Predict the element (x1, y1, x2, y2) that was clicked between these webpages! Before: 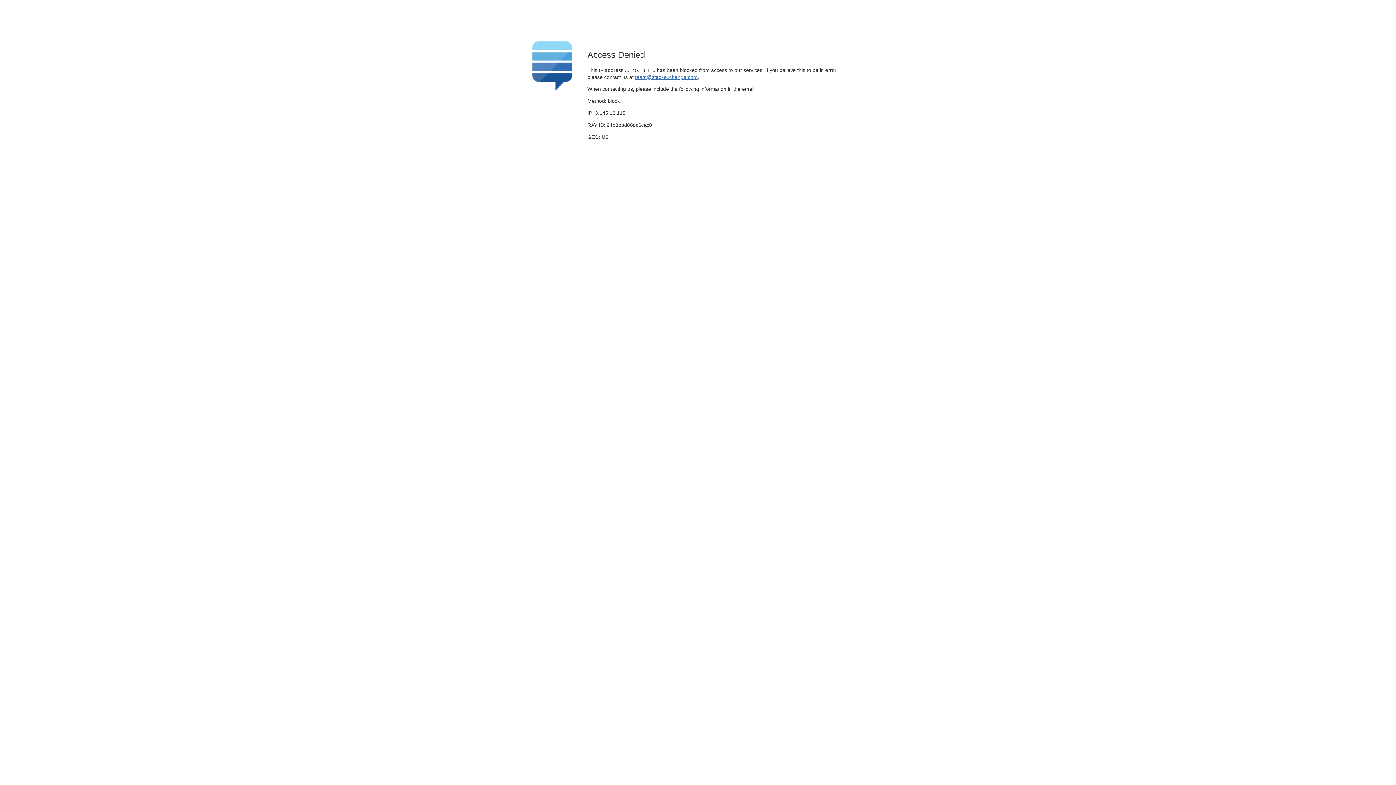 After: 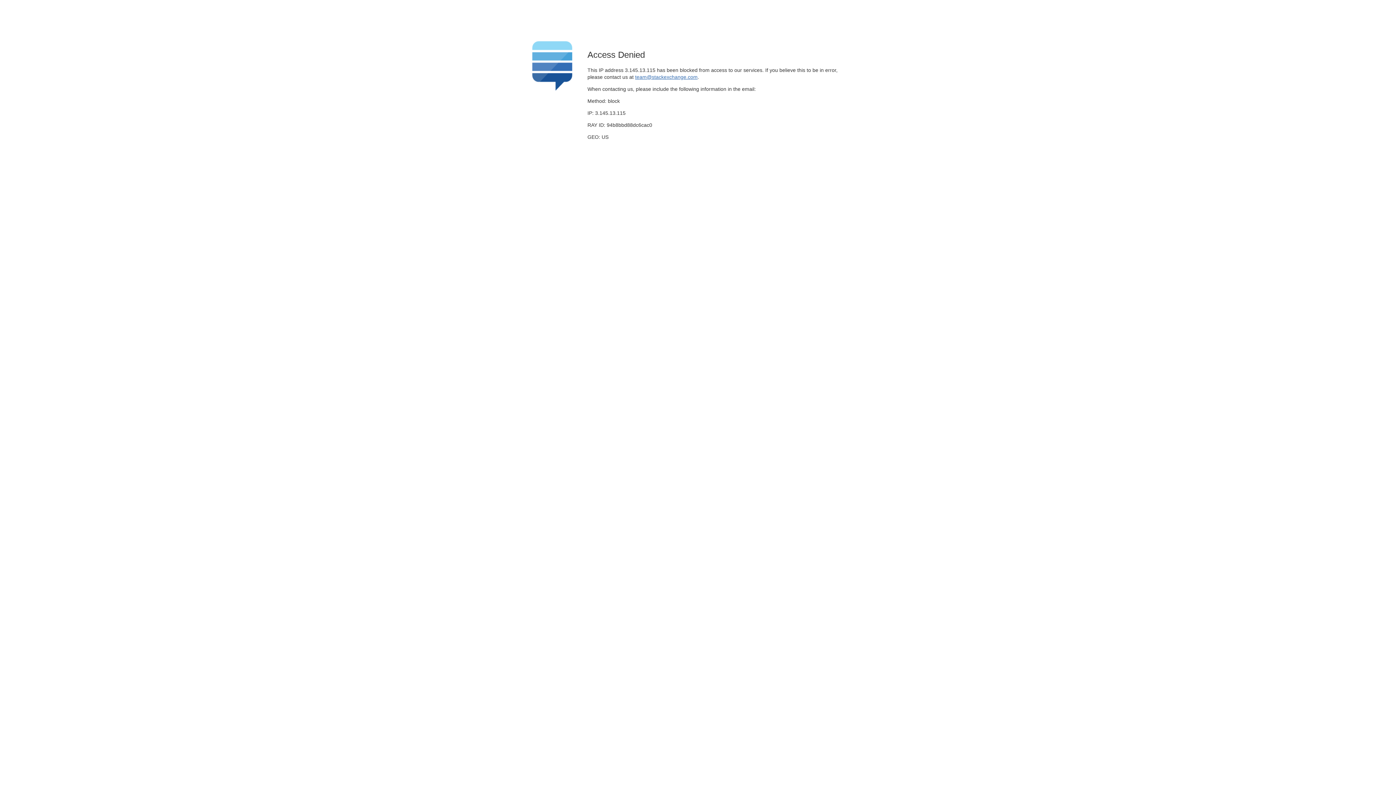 Action: bbox: (635, 74, 697, 79) label: team@stackexchange.com